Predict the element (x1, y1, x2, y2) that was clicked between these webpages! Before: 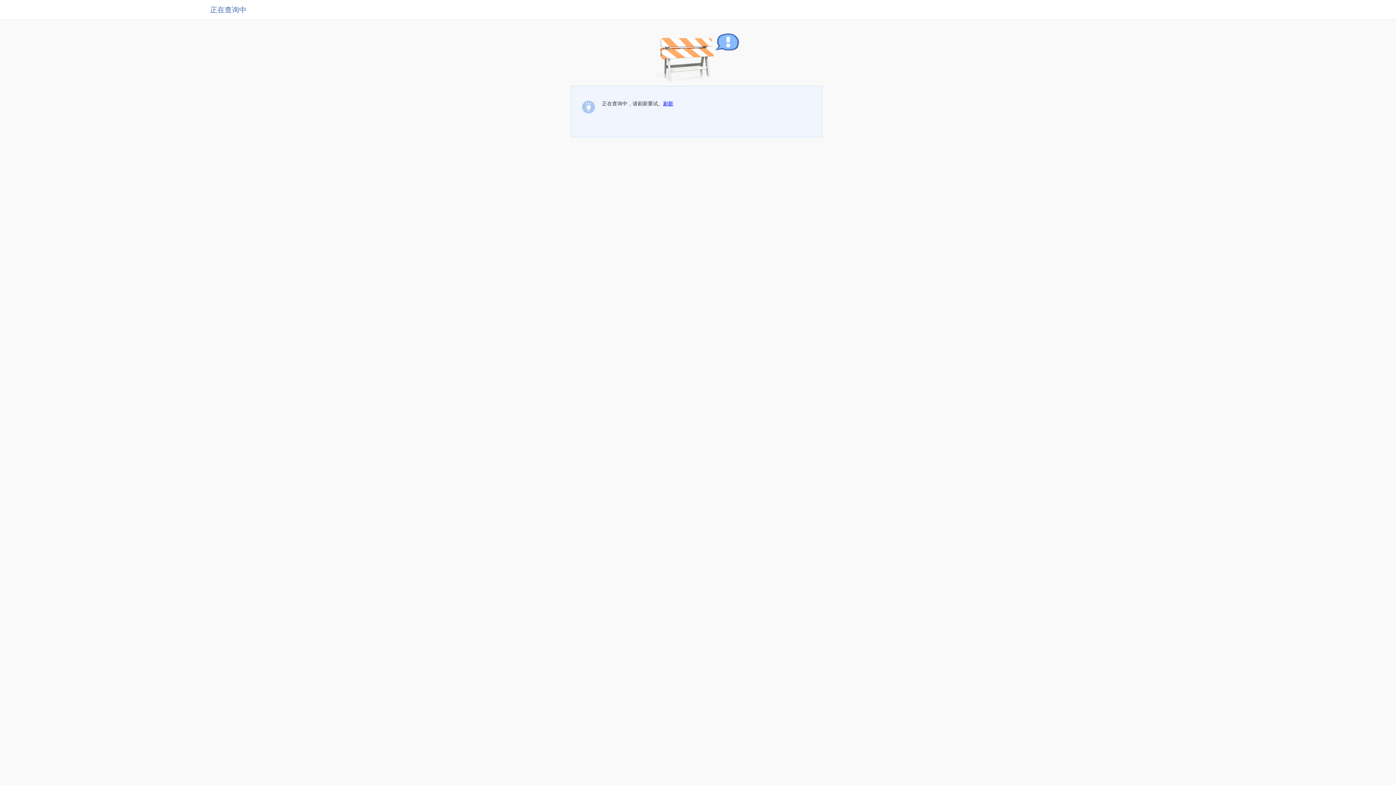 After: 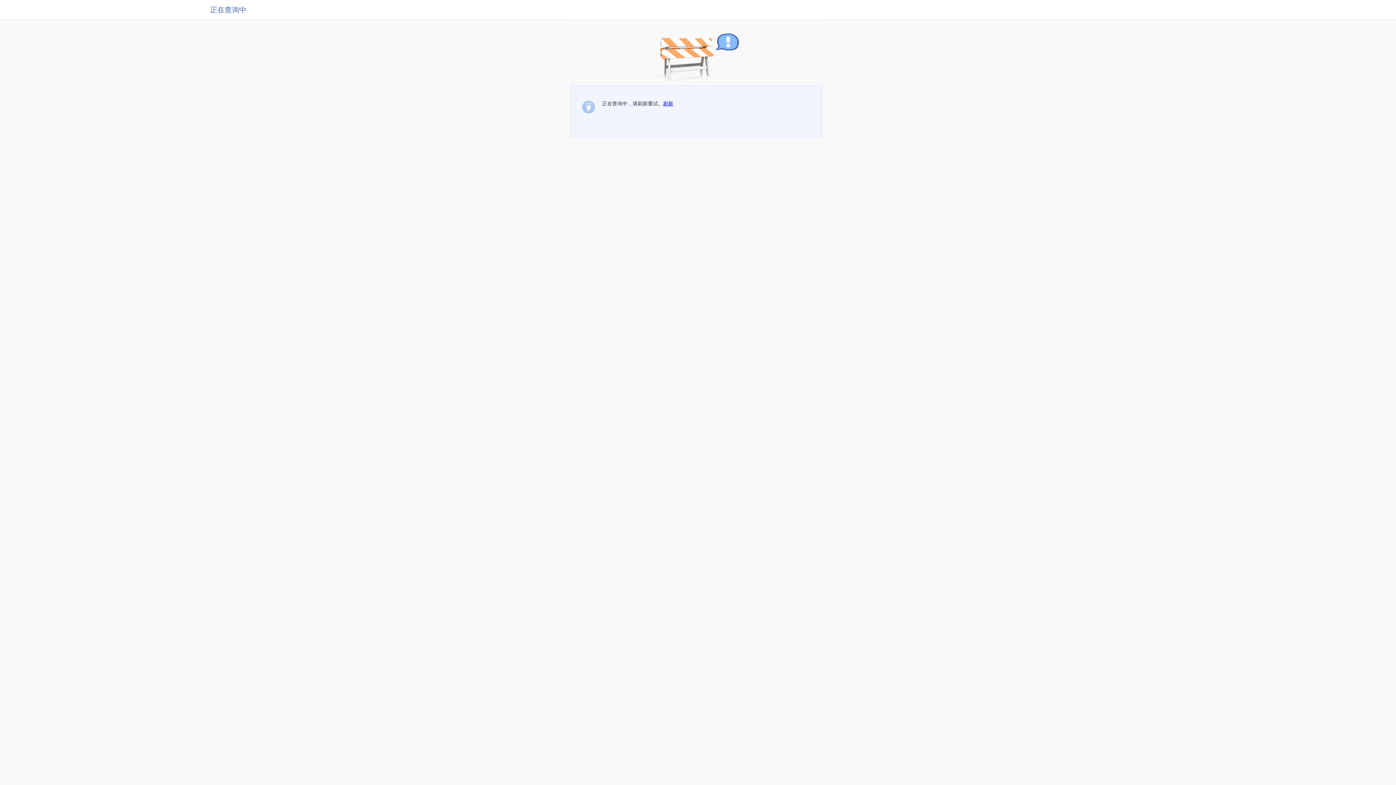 Action: bbox: (663, 100, 673, 106) label: 刷新